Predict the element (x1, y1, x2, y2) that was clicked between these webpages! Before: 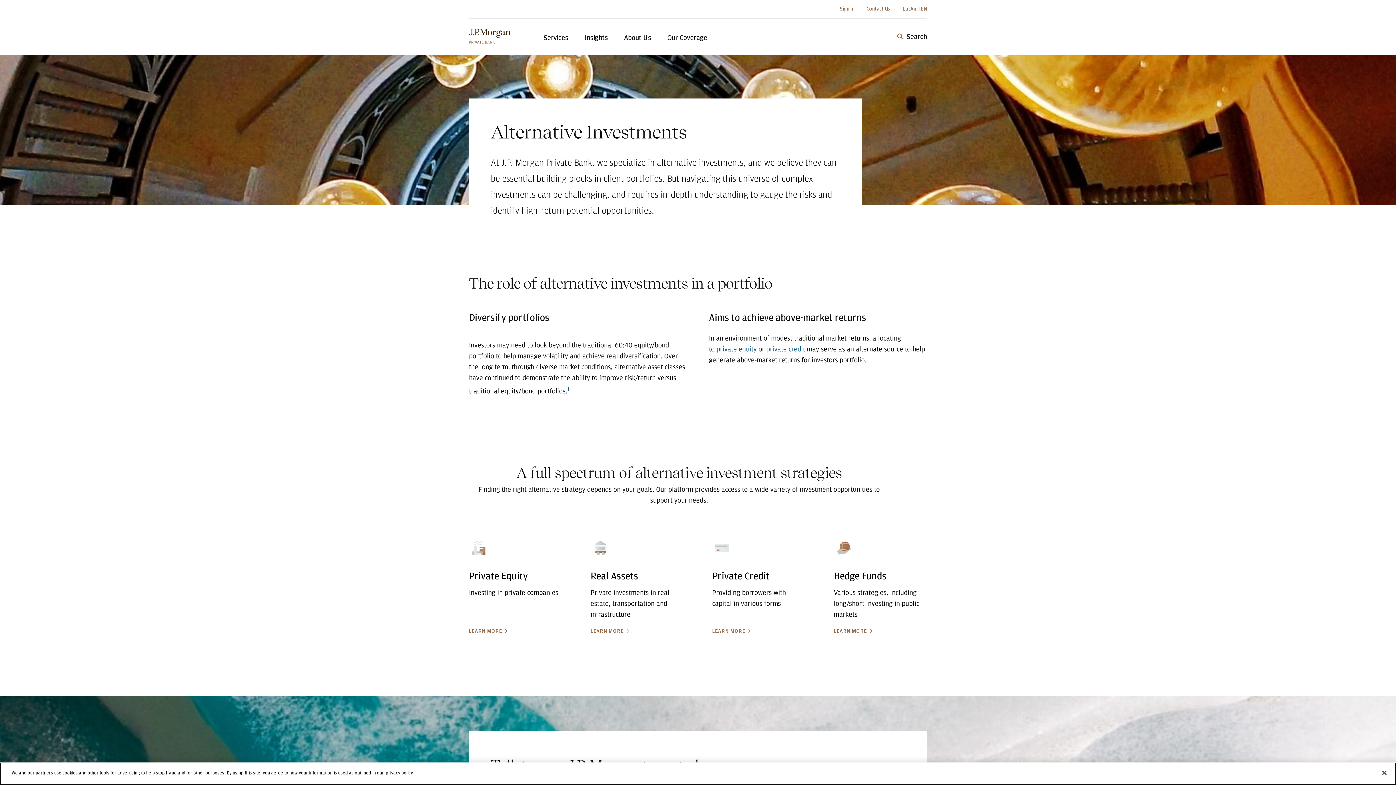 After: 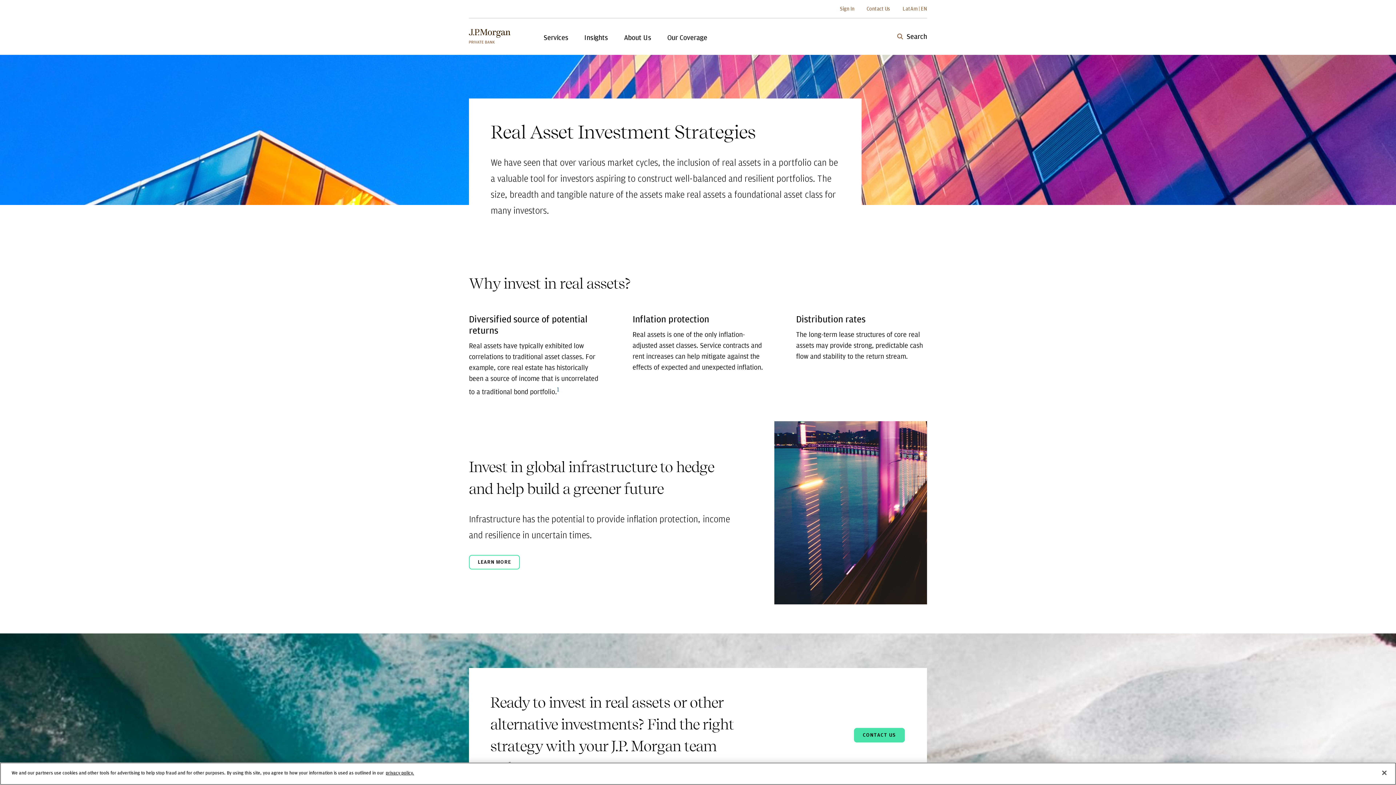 Action: bbox: (590, 538, 684, 634) label: Real Assets , Private investments in real estate, transportation and infrastructure Learn More